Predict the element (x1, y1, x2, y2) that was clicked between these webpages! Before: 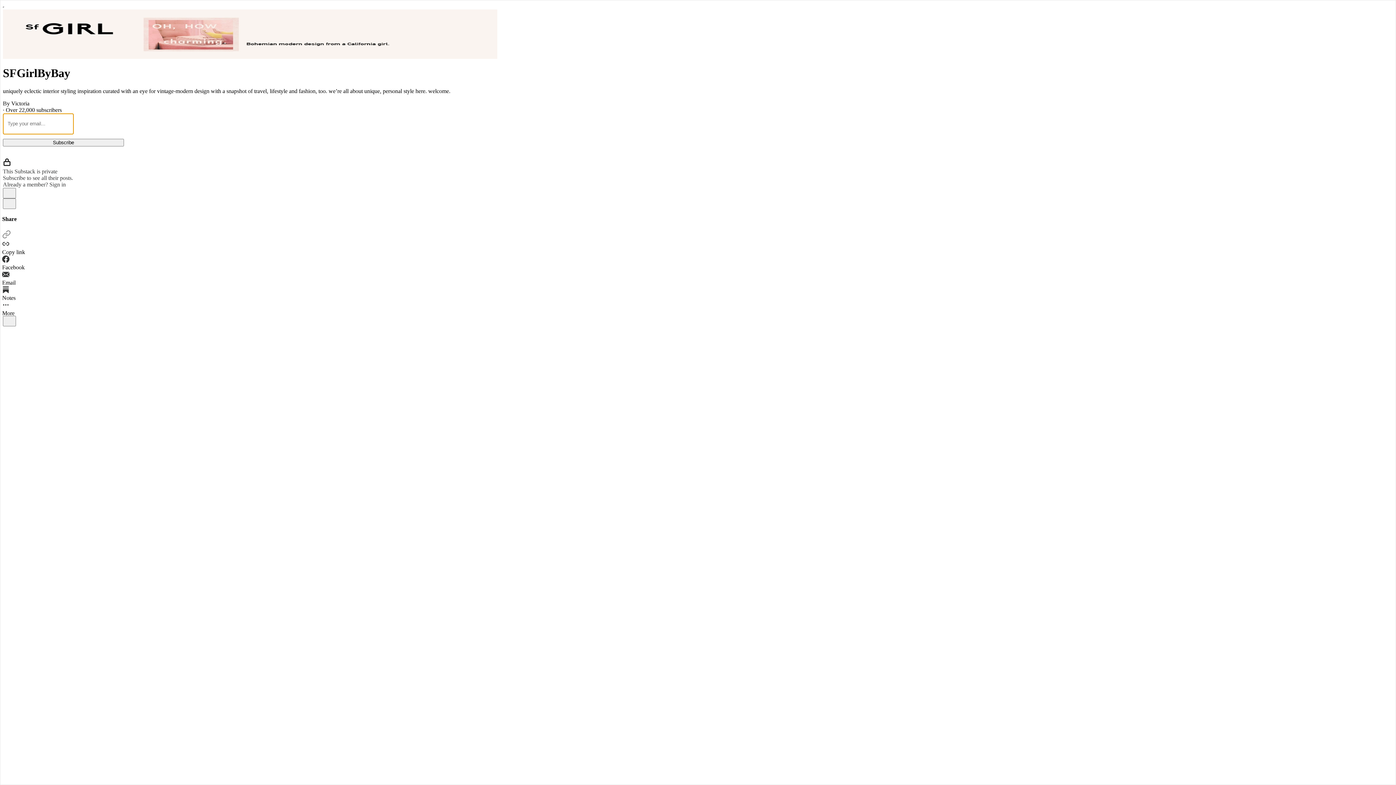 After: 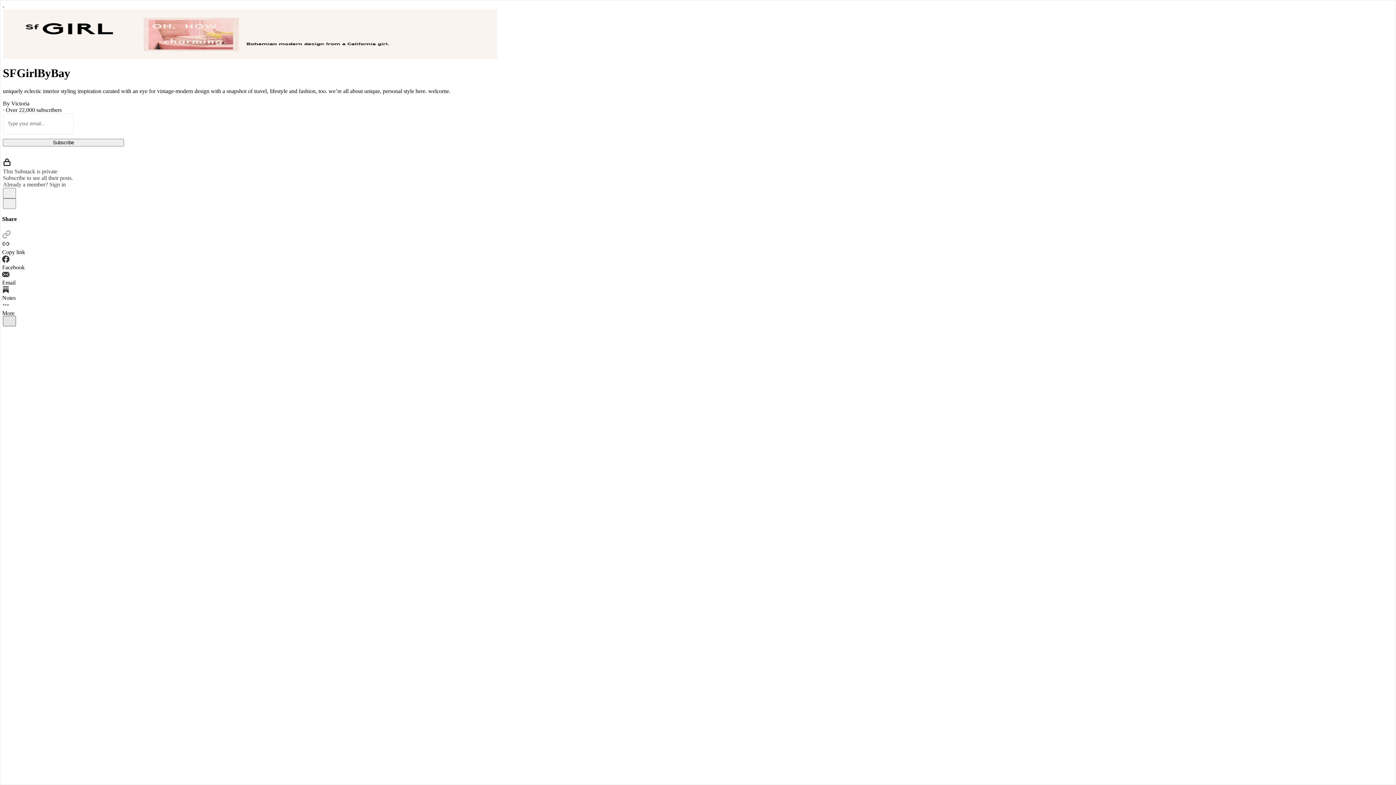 Action: label: X bbox: (2, 316, 16, 326)